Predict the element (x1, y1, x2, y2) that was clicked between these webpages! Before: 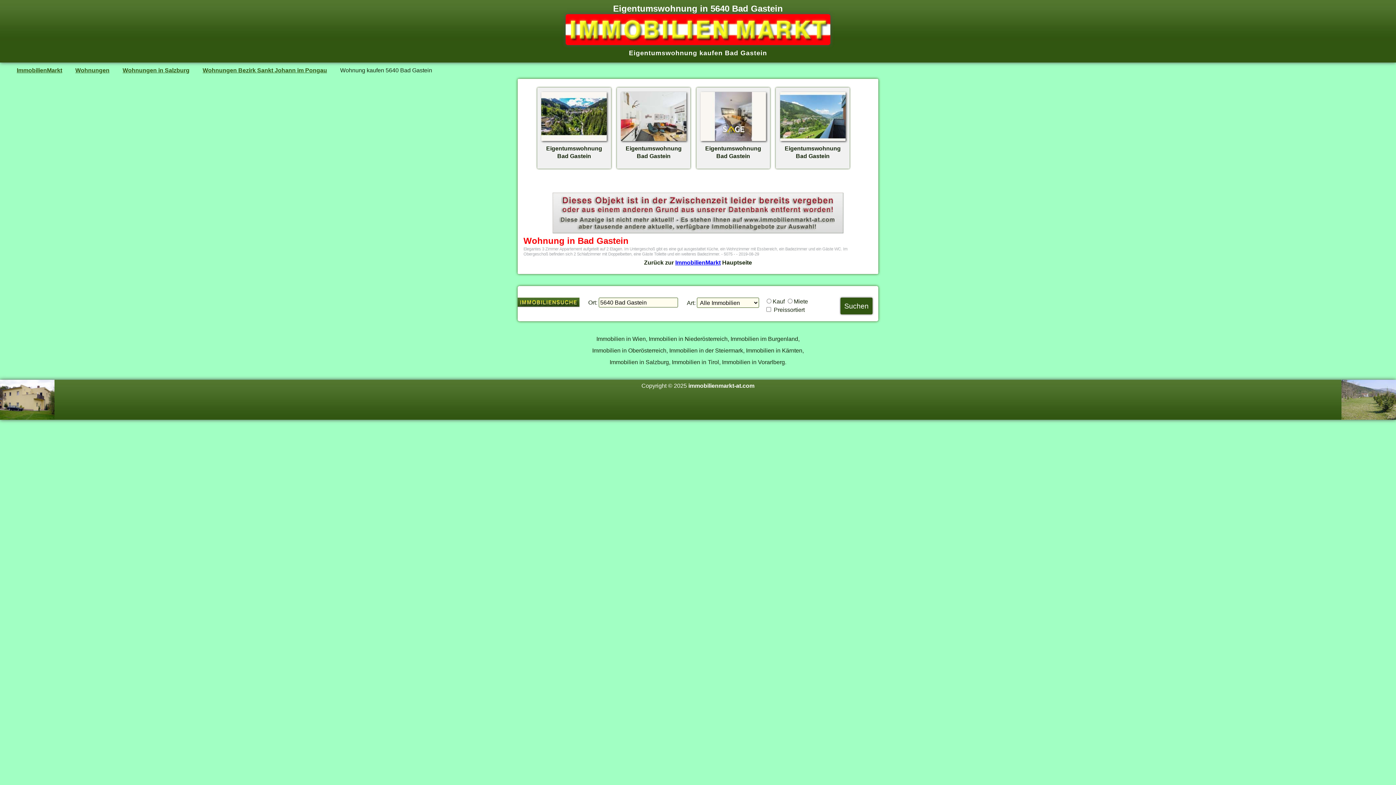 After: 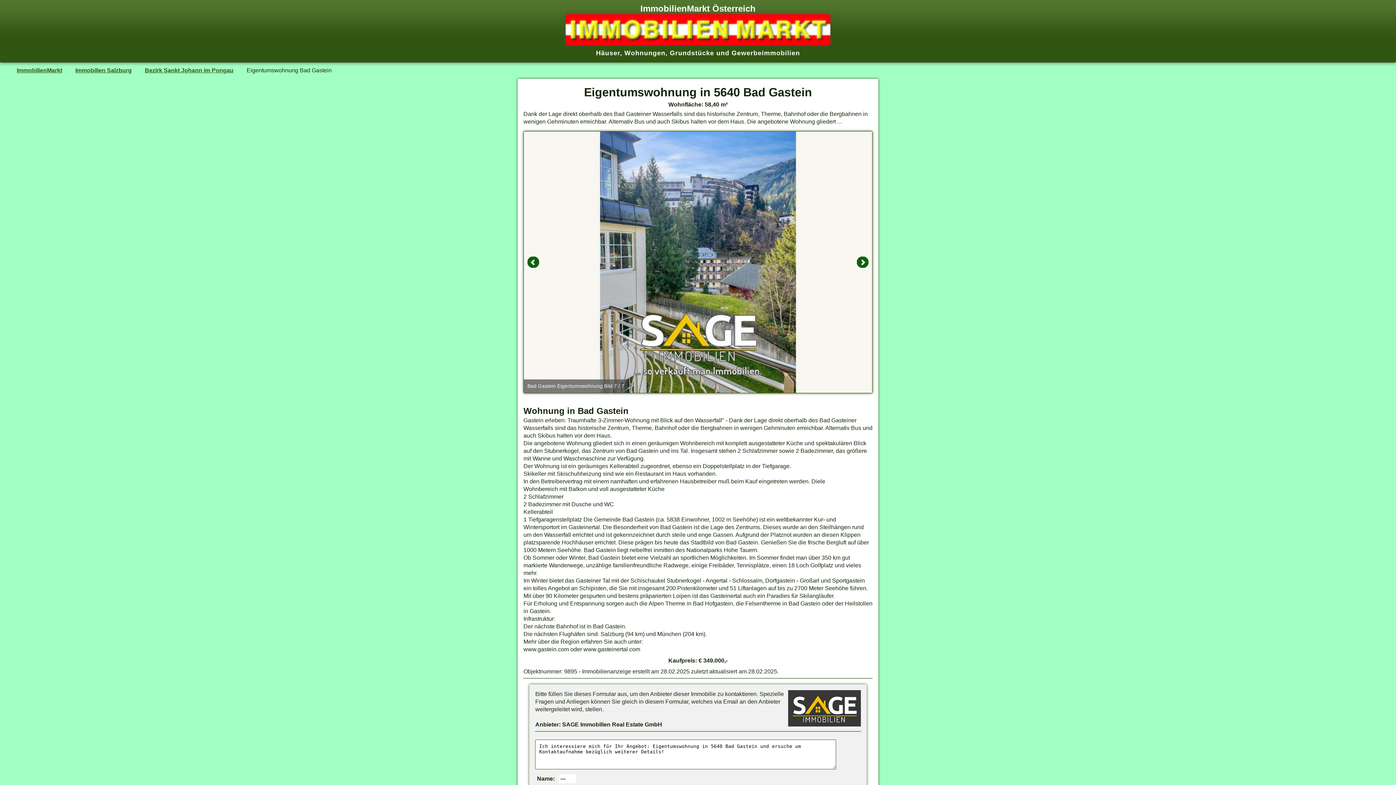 Action: bbox: (700, 137, 766, 159) label: 
Eigentumswohnung
Bad Gastein